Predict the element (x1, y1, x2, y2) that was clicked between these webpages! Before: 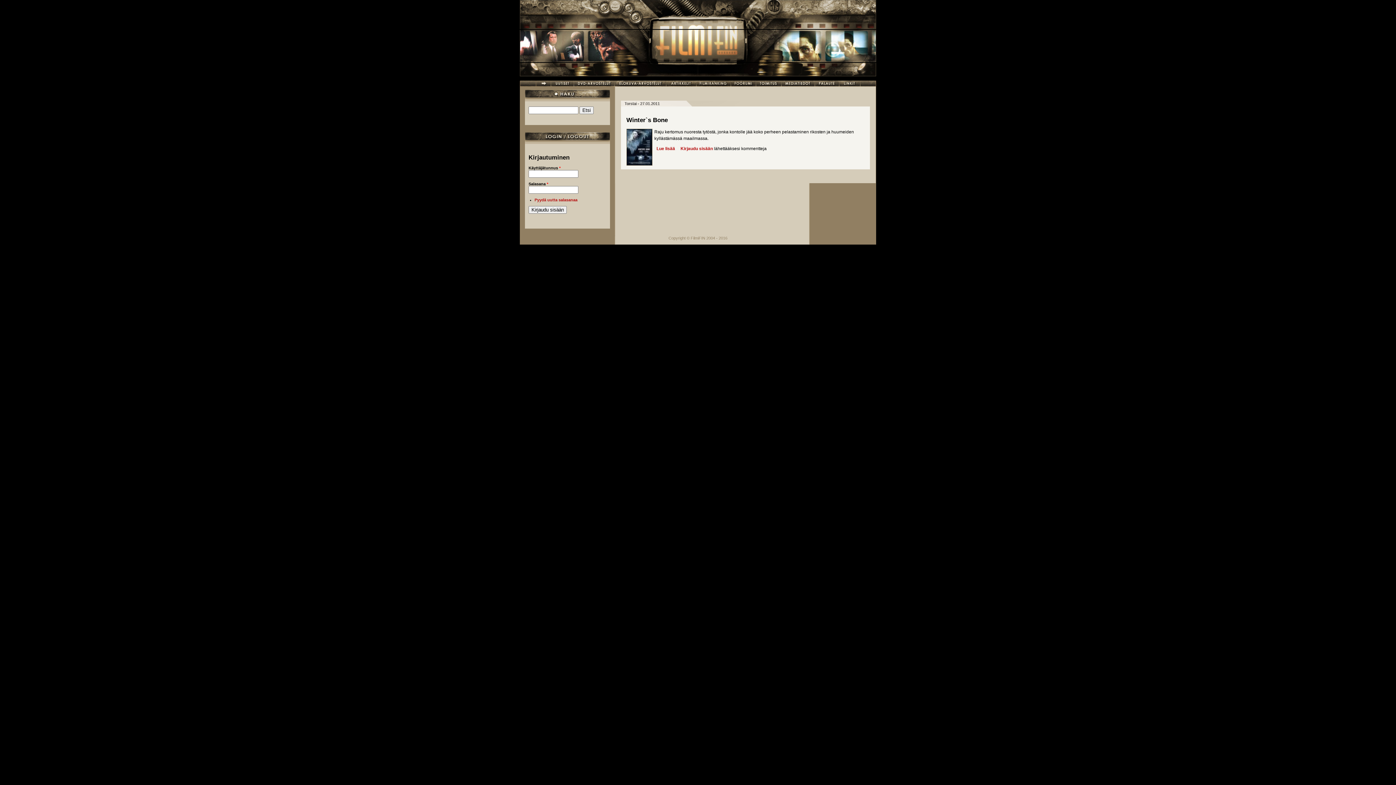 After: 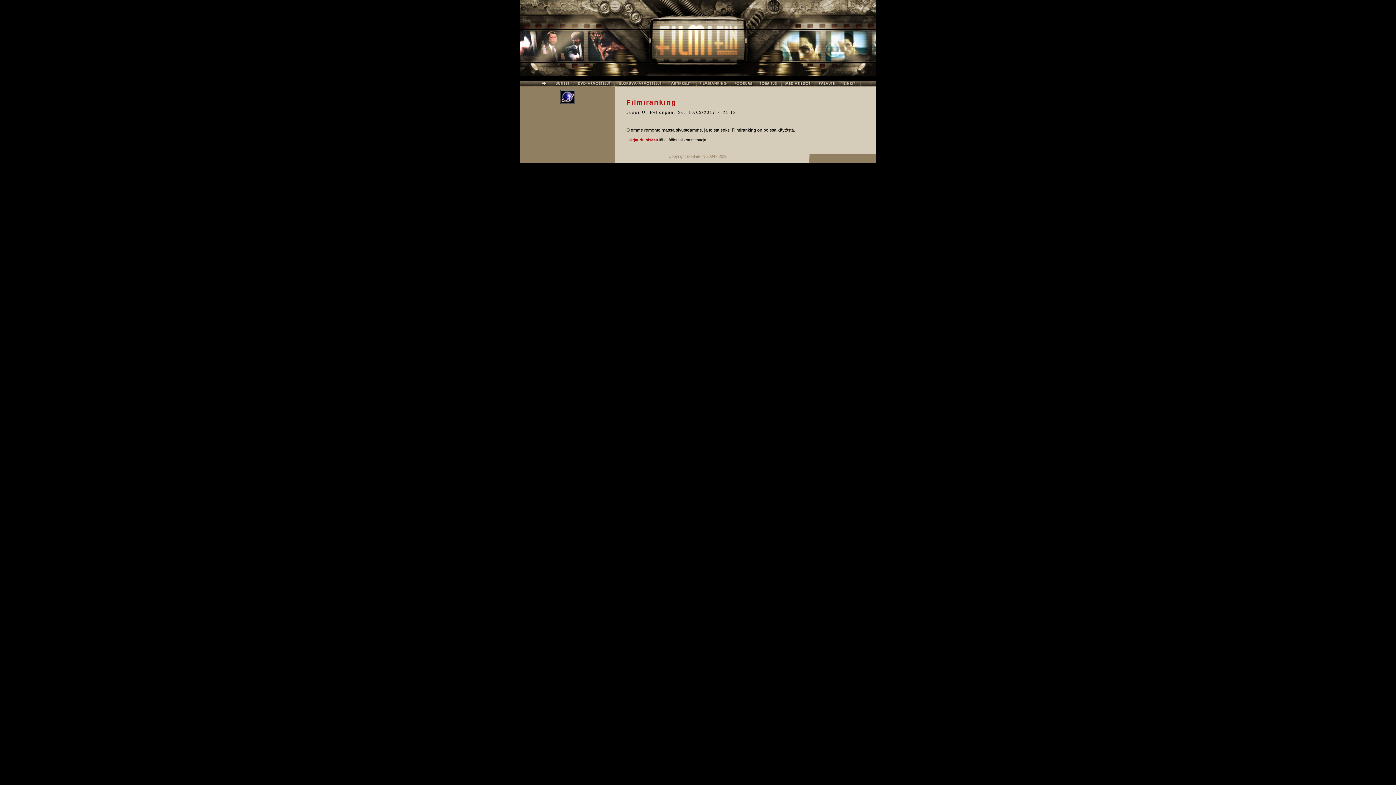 Action: bbox: (696, 82, 731, 87)